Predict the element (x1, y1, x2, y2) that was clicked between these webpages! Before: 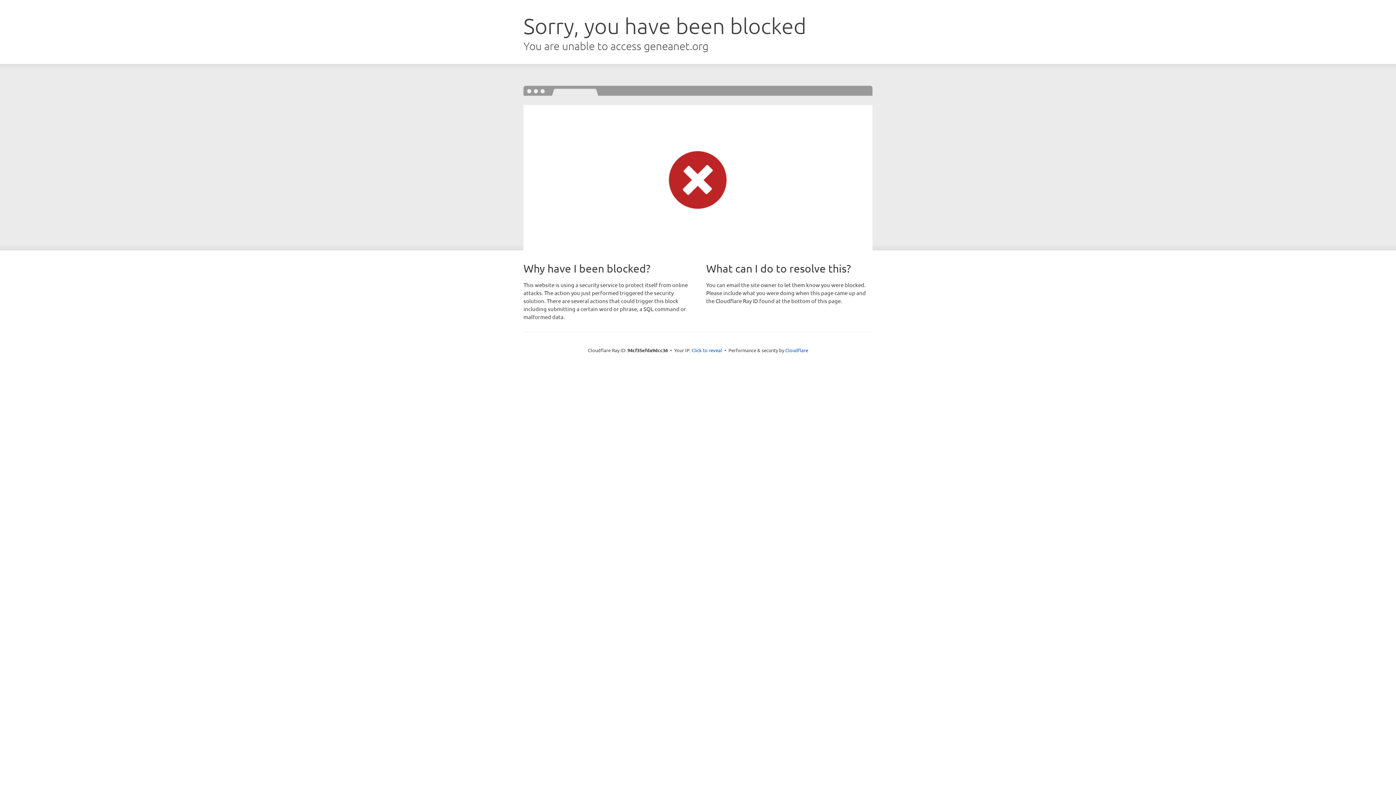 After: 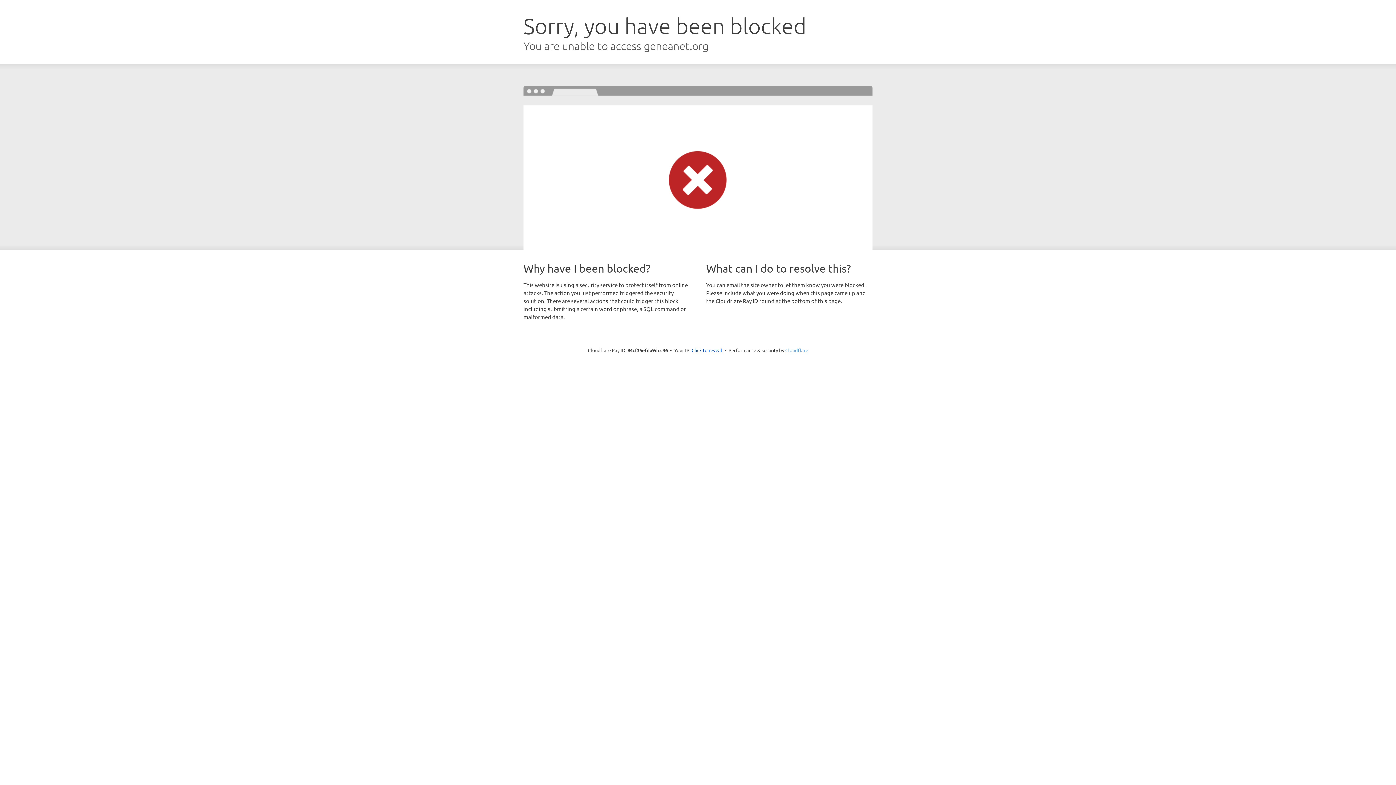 Action: label: Cloudflare bbox: (785, 347, 808, 353)